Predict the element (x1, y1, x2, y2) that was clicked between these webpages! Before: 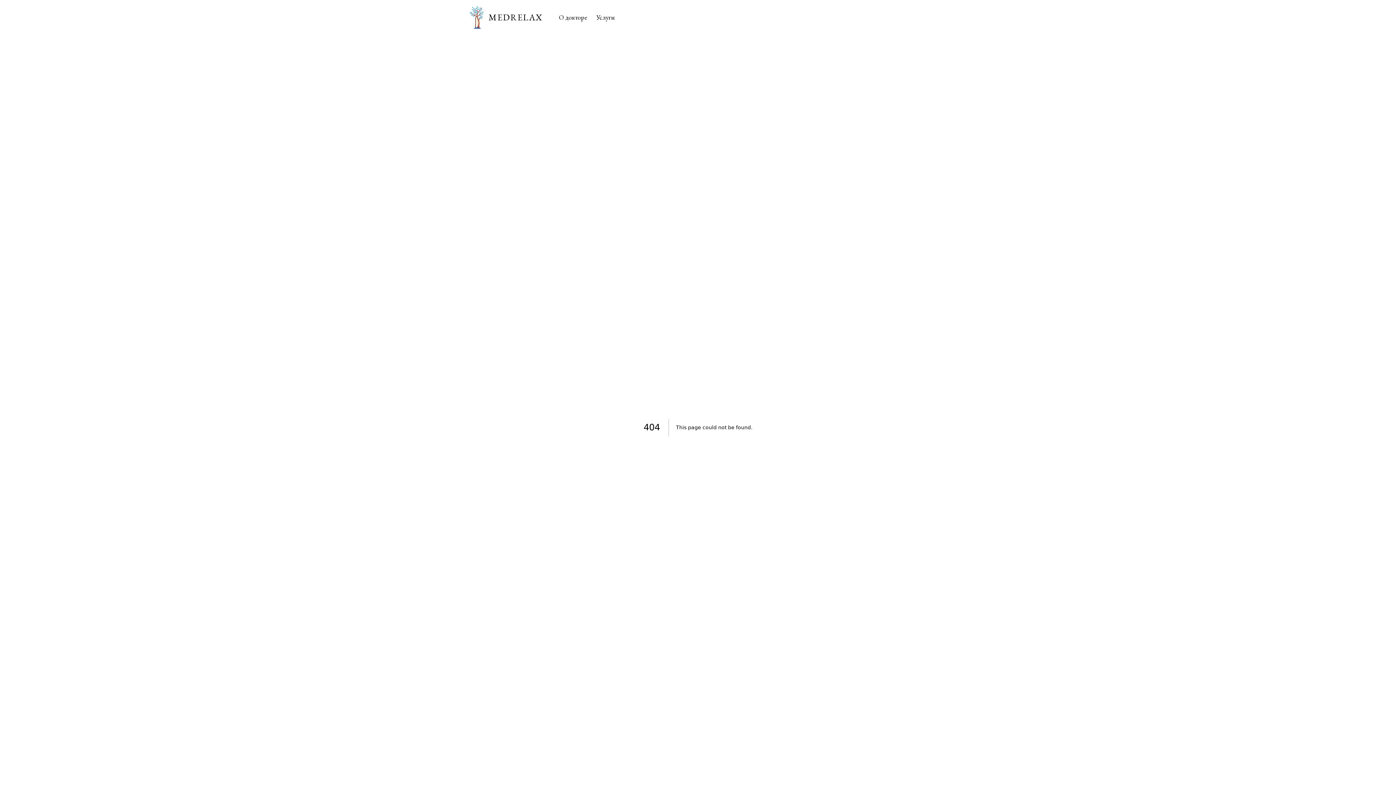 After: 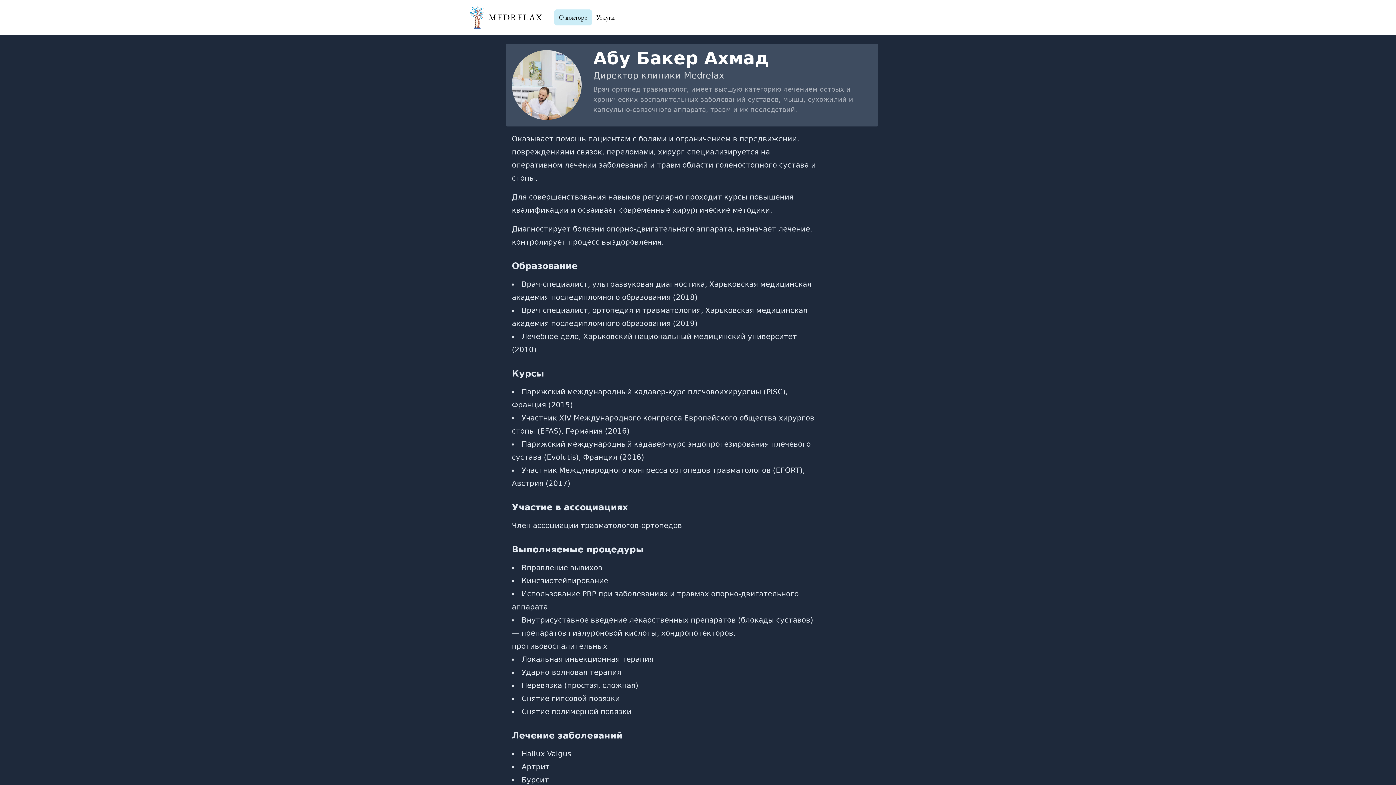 Action: label: О докторе bbox: (554, 9, 592, 25)